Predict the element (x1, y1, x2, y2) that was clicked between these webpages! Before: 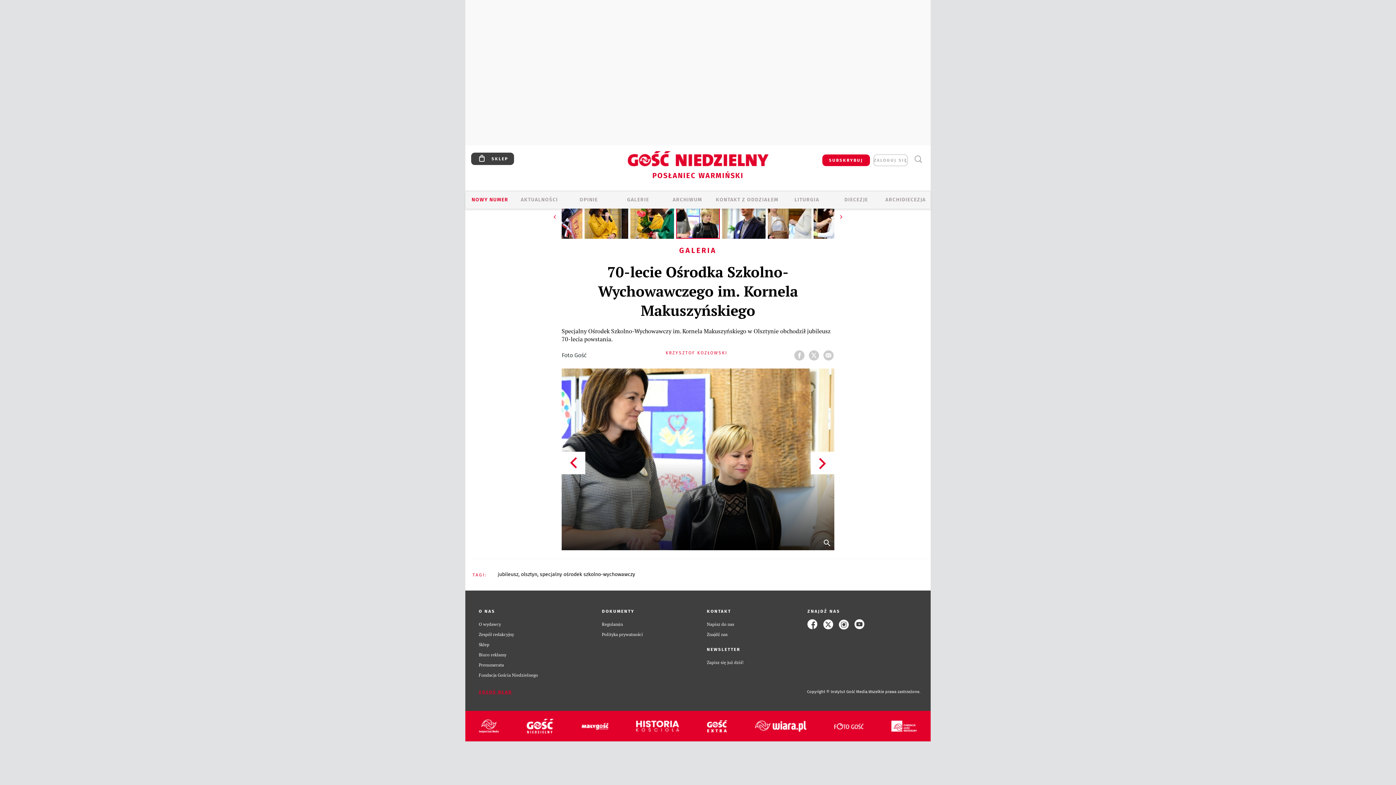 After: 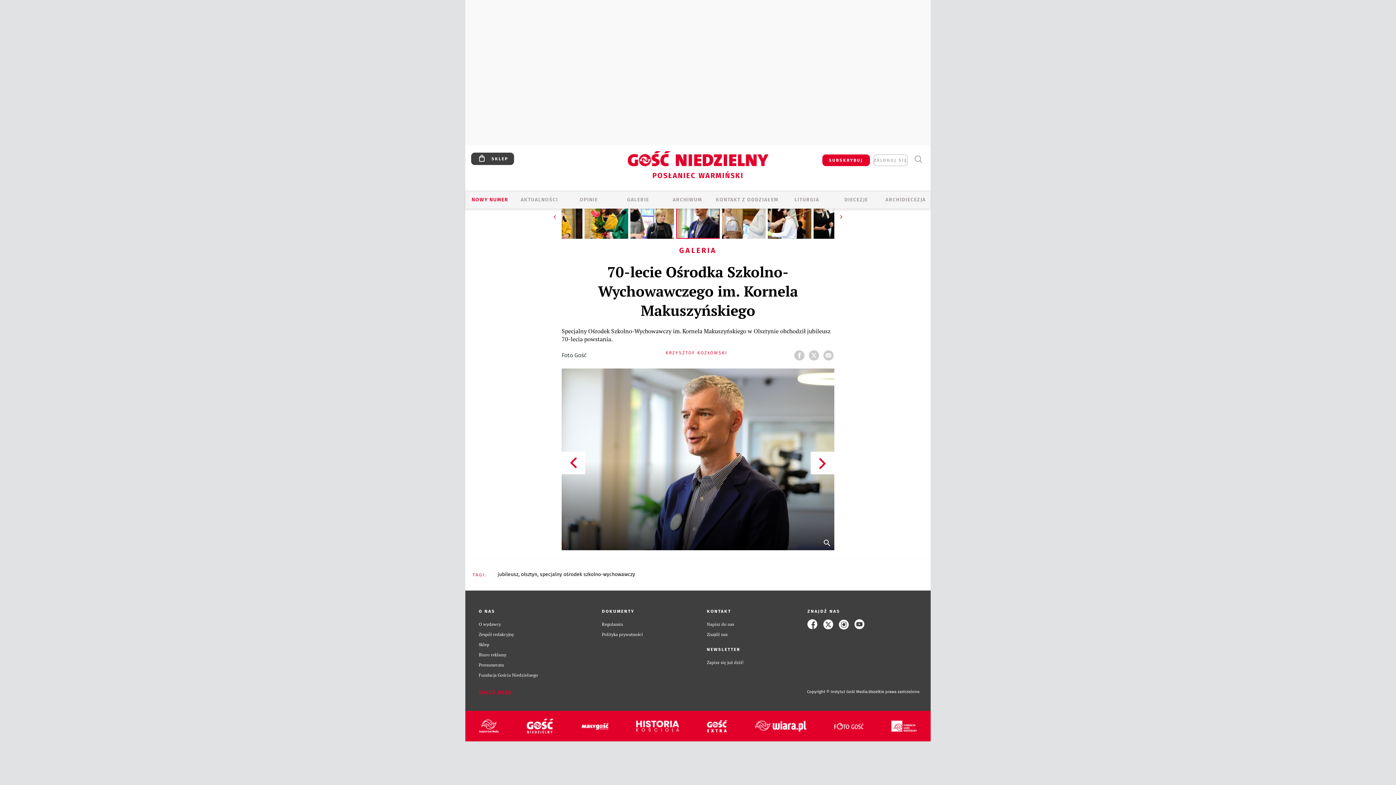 Action: bbox: (810, 452, 834, 474)